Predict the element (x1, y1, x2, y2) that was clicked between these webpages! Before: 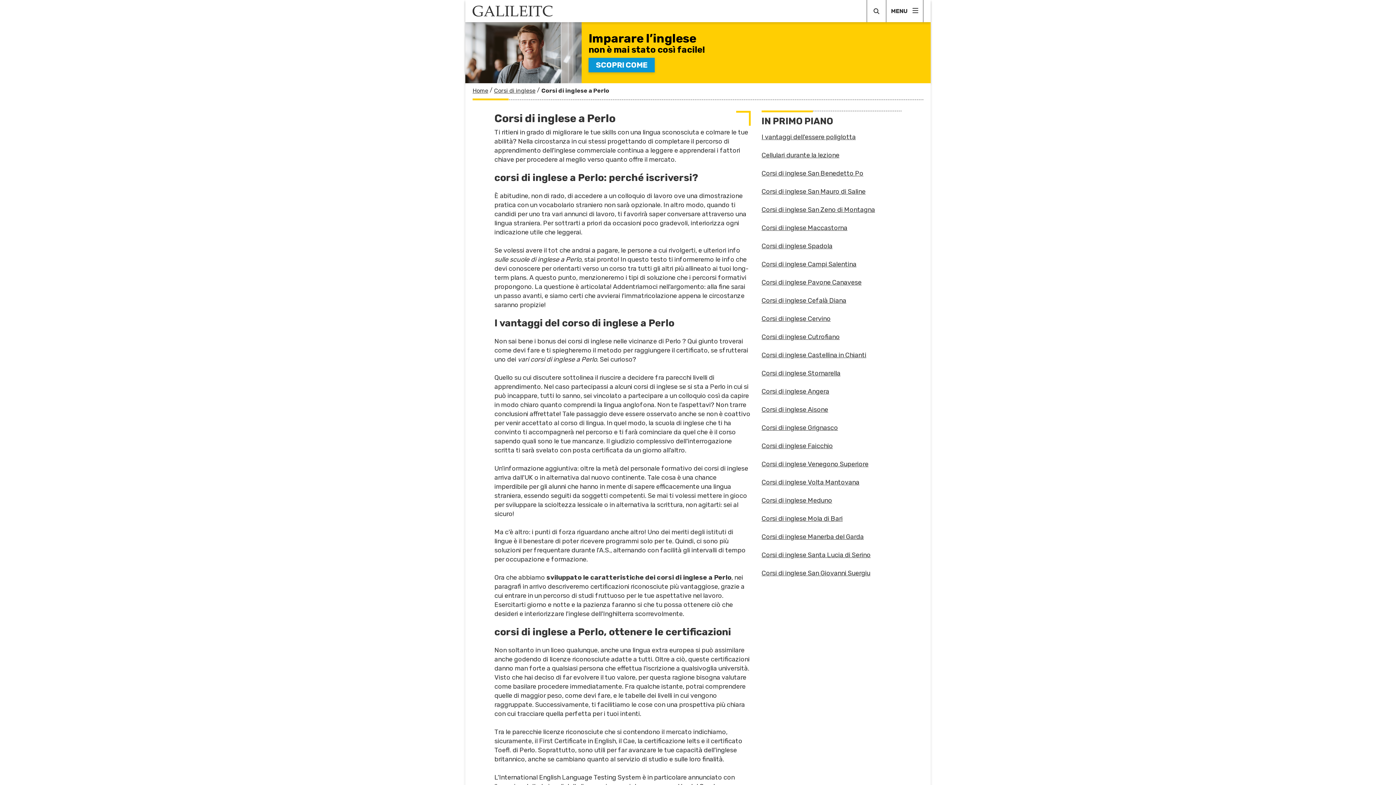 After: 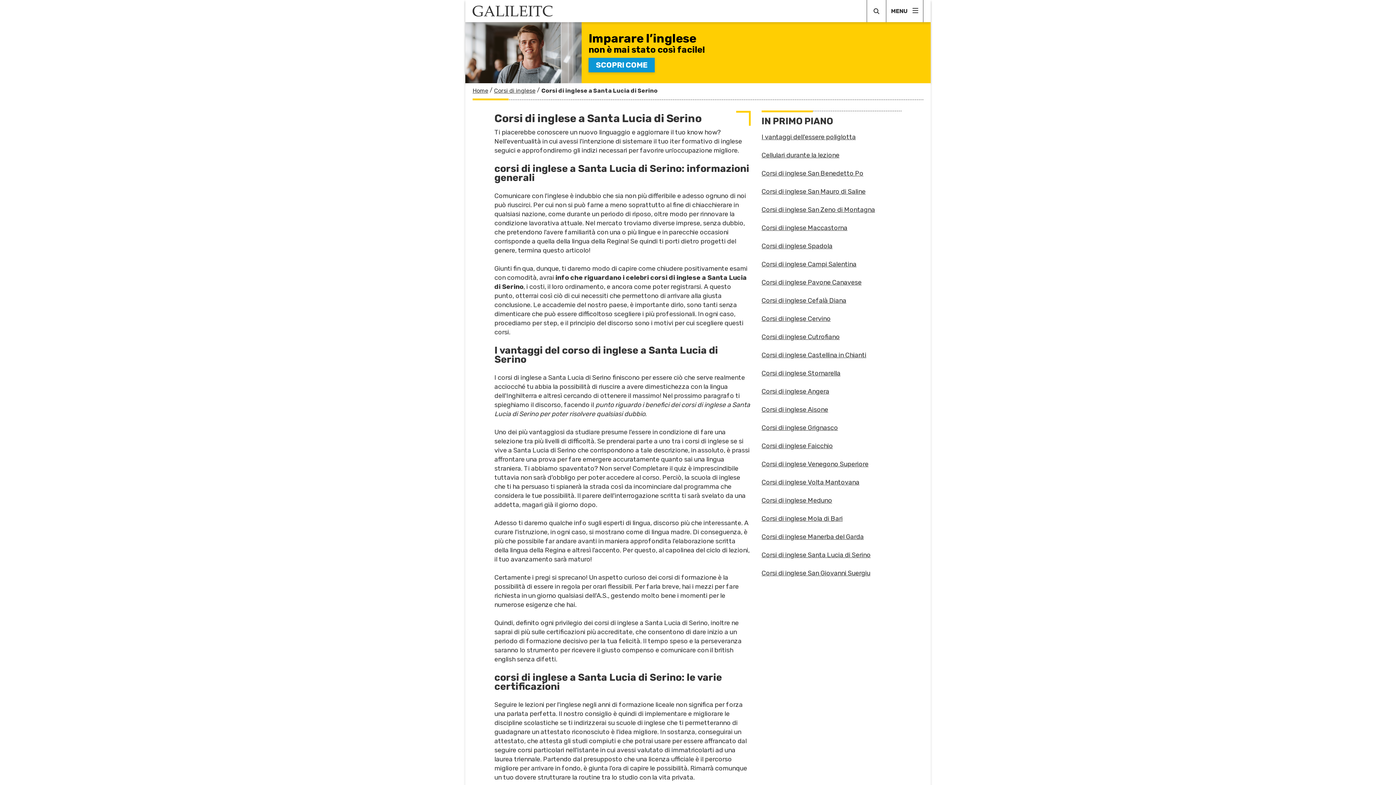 Action: label: Corsi di inglese Santa Lucia di Serino bbox: (761, 551, 901, 558)